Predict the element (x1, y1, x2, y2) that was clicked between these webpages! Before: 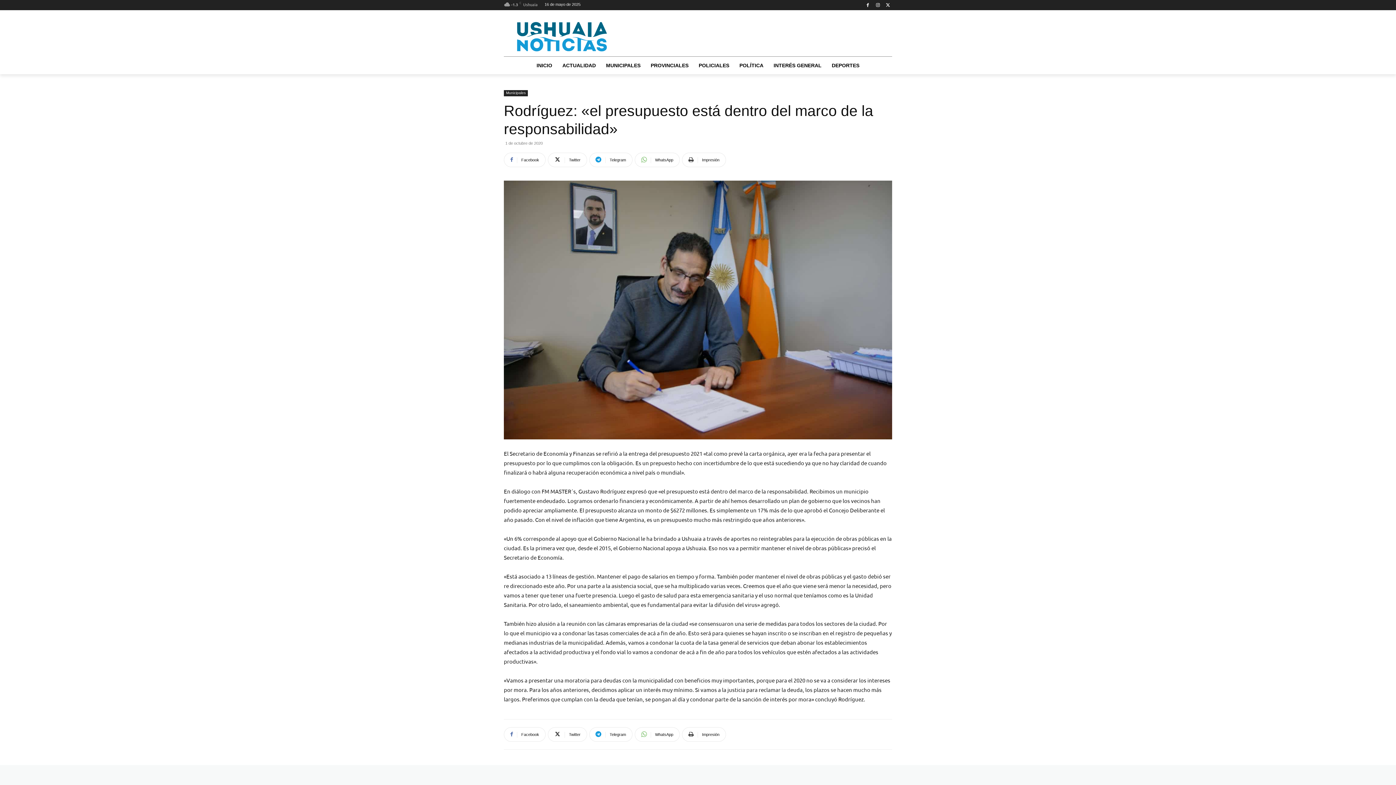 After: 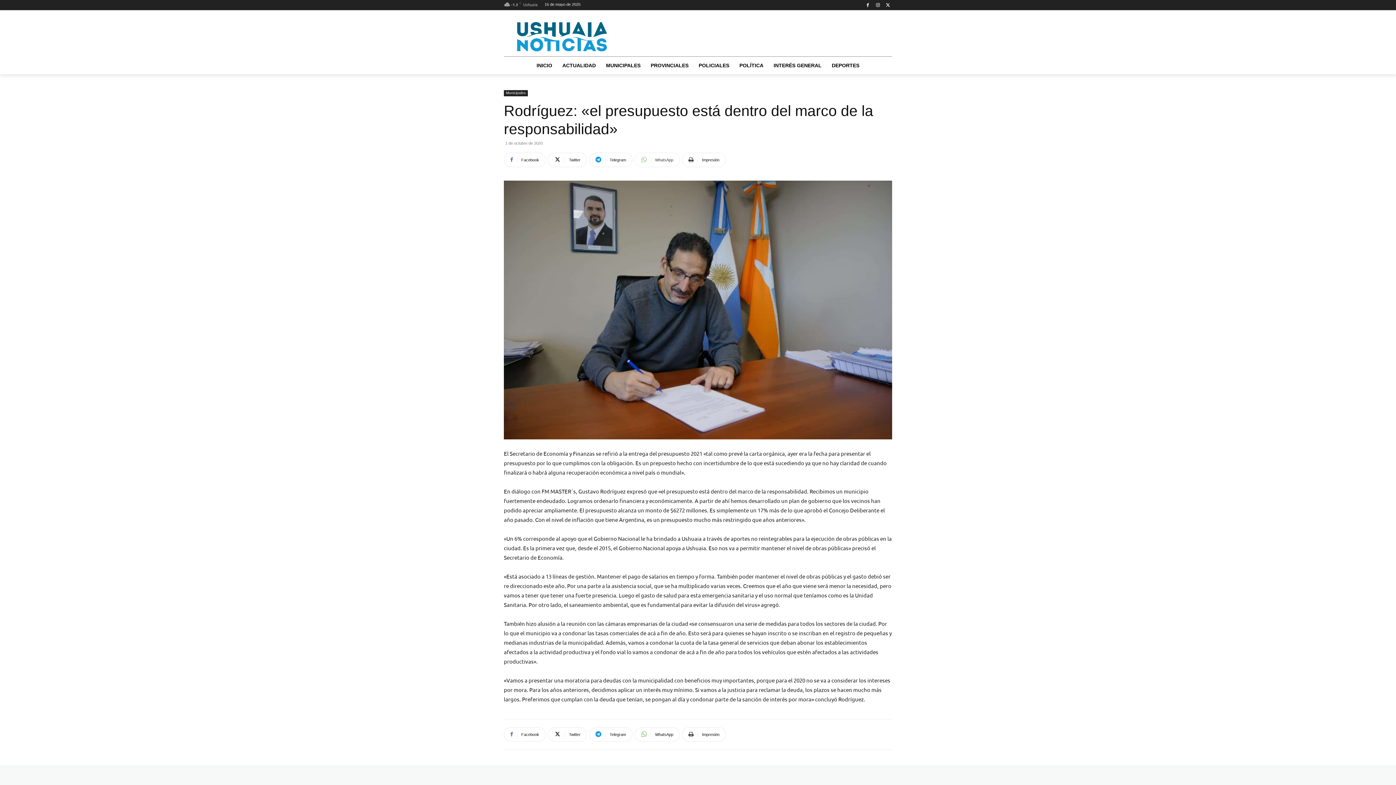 Action: label: WhatsApp bbox: (634, 152, 680, 167)